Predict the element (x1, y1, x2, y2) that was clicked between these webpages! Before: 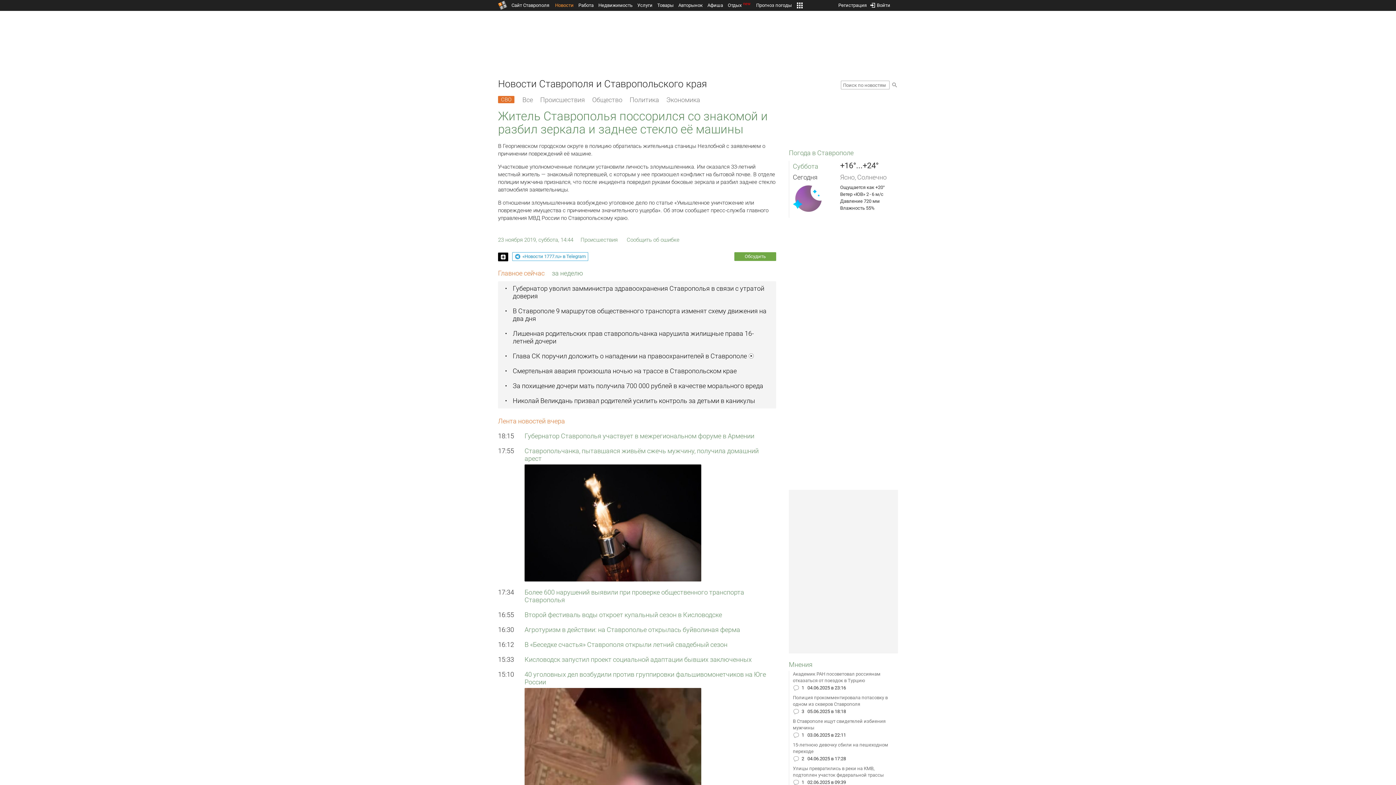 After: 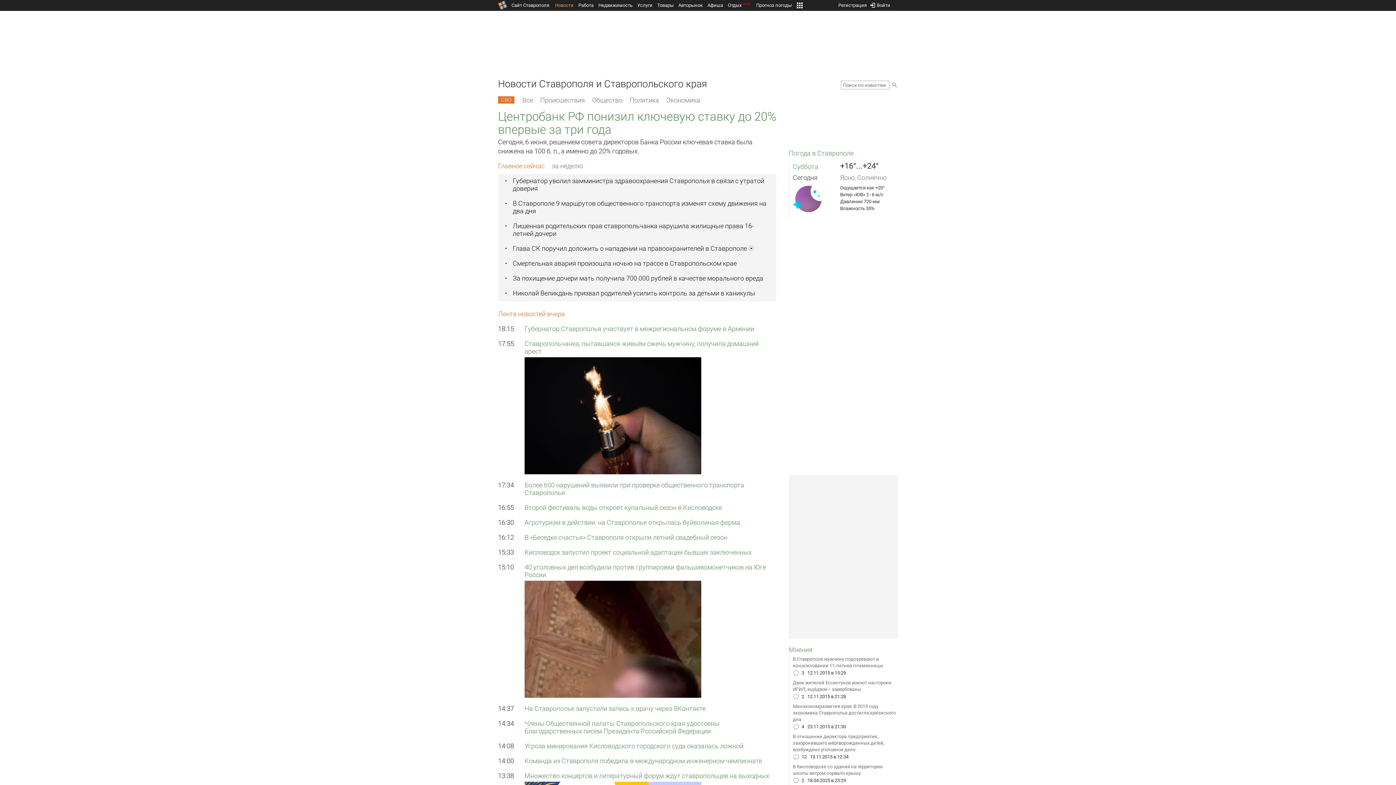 Action: bbox: (555, 2, 573, 8) label: Новости